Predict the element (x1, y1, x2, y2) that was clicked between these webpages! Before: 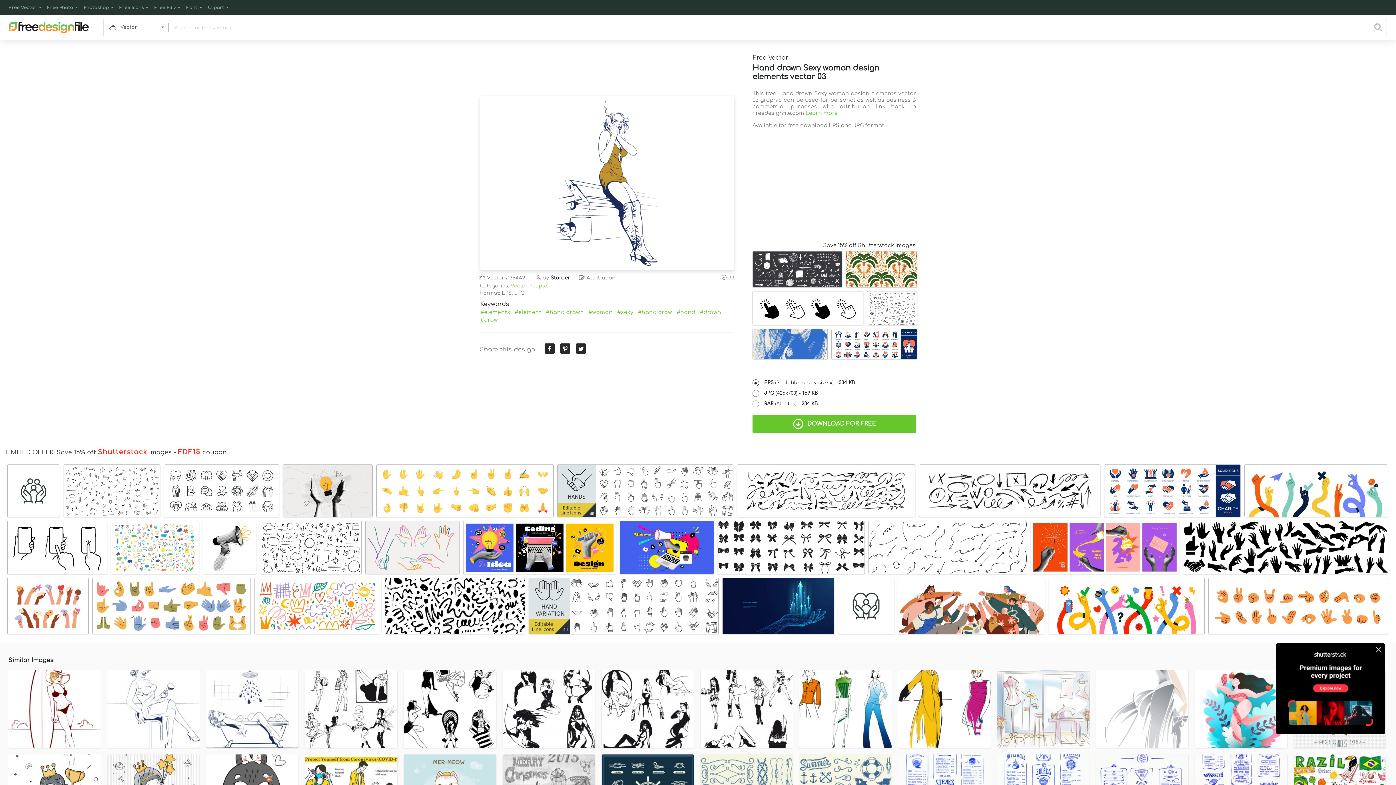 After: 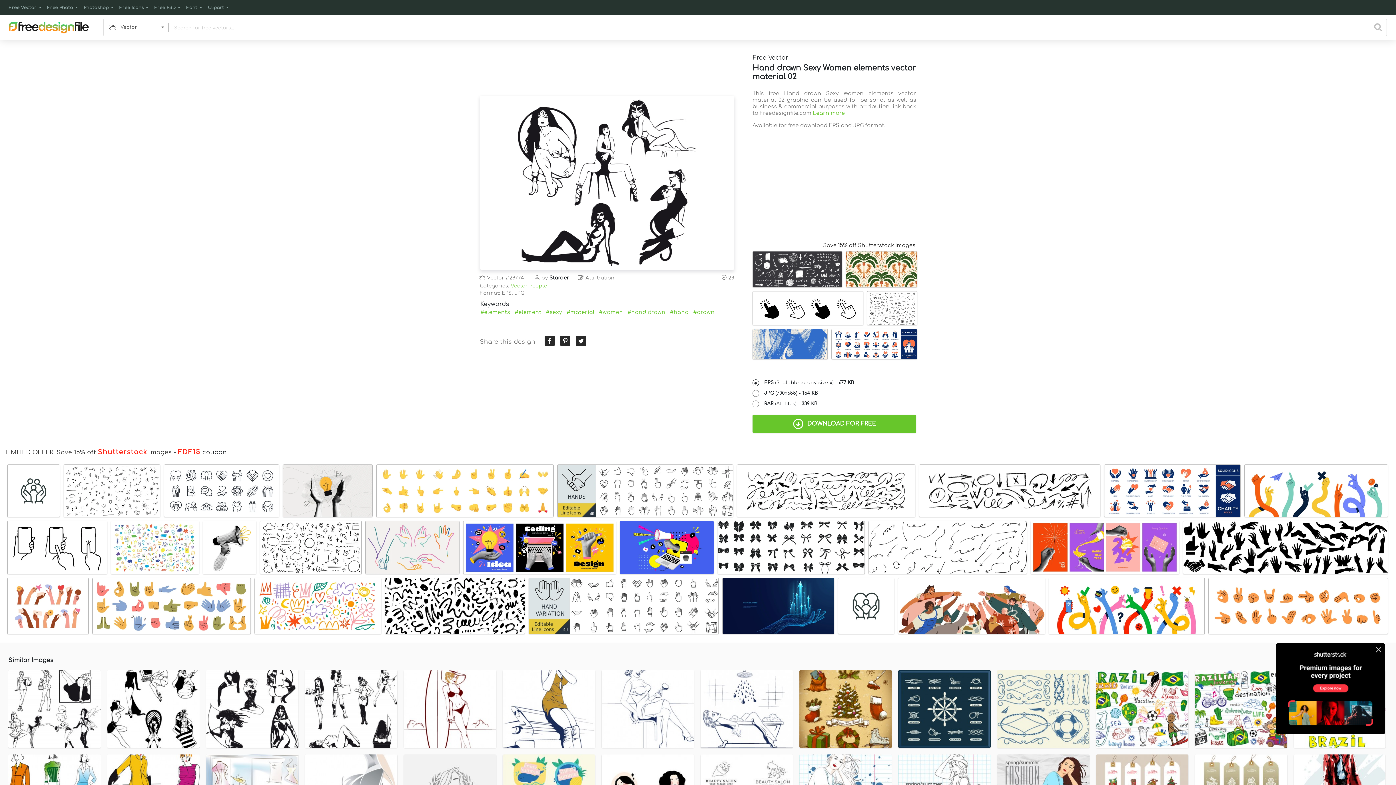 Action: label: Hand drawn Sexy Women elements vector material 02 bbox: (601, 670, 694, 748)